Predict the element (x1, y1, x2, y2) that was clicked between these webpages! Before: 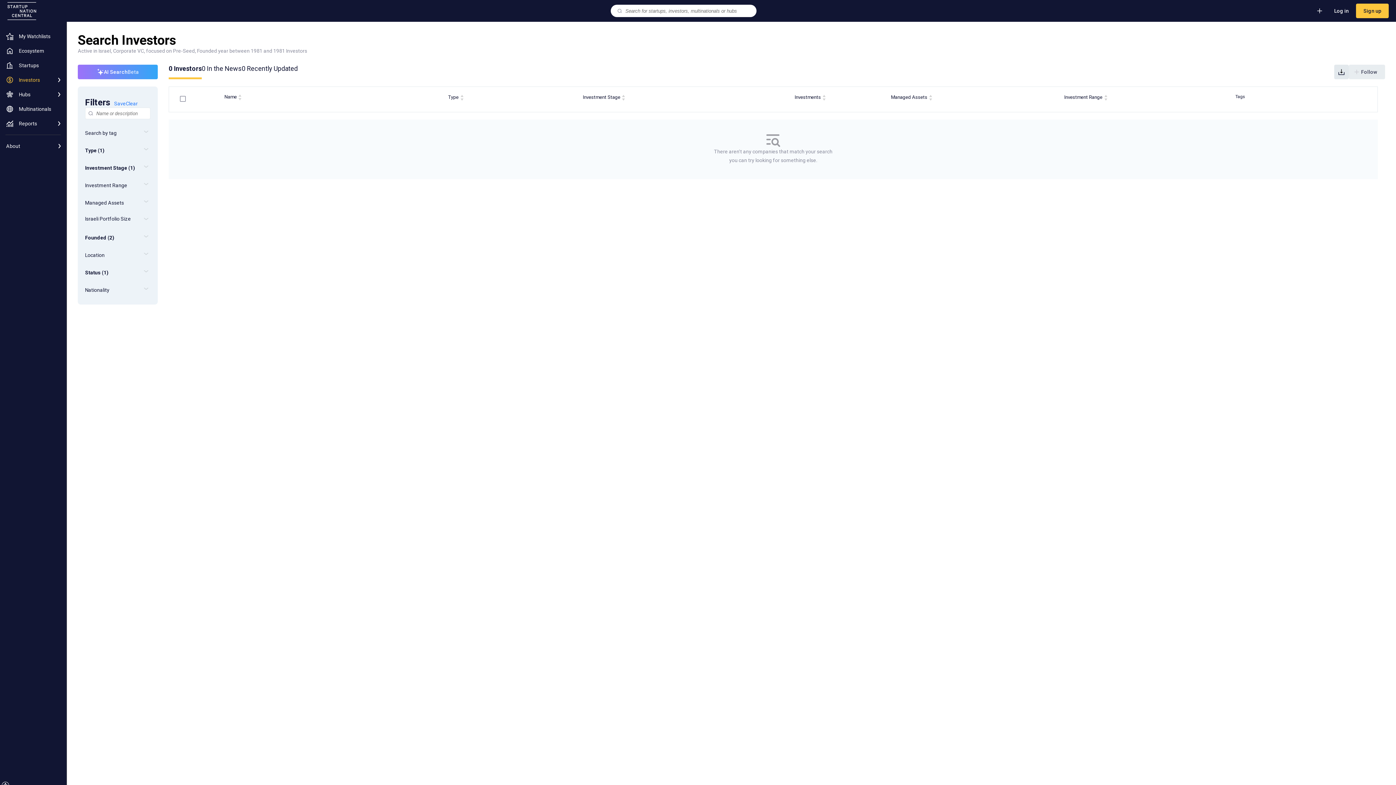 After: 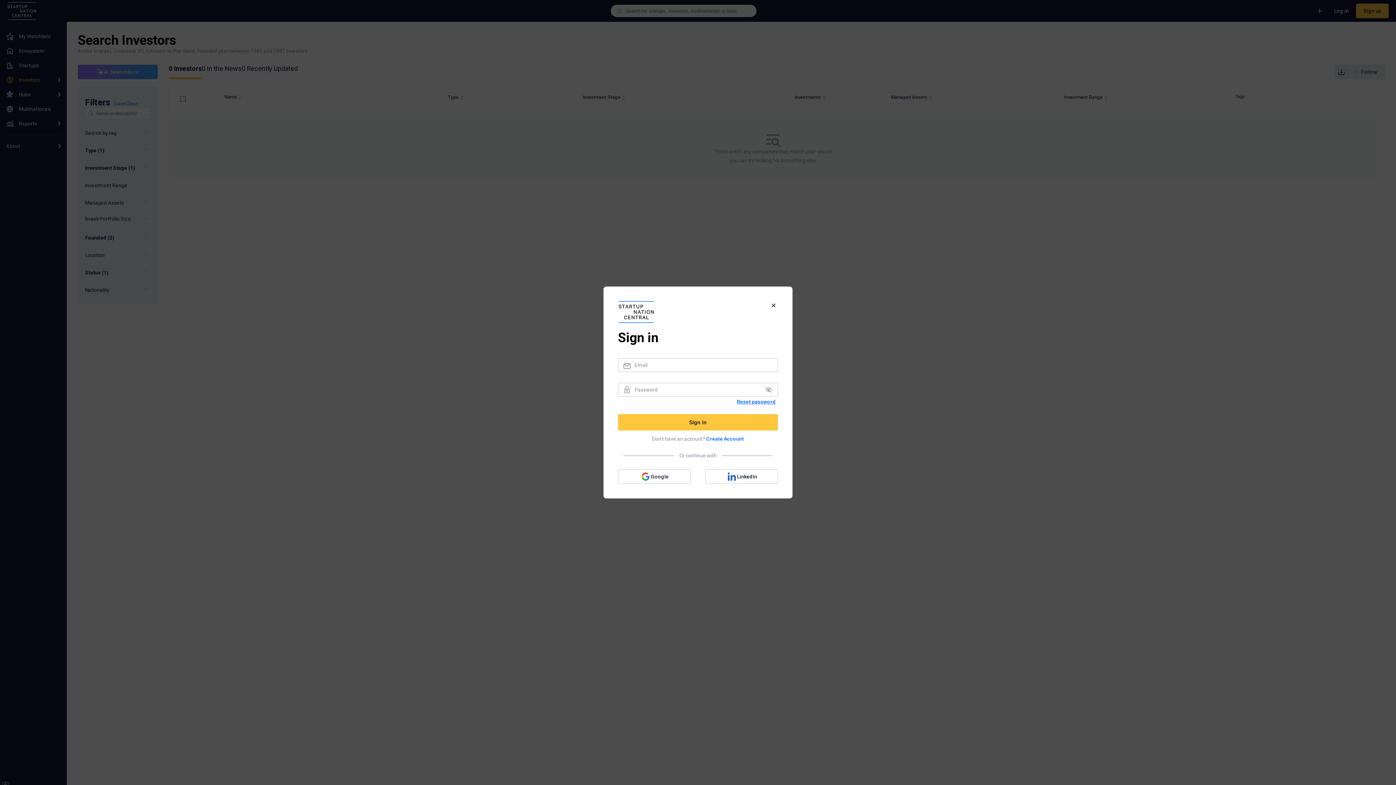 Action: label: Save bbox: (114, 100, 125, 106)